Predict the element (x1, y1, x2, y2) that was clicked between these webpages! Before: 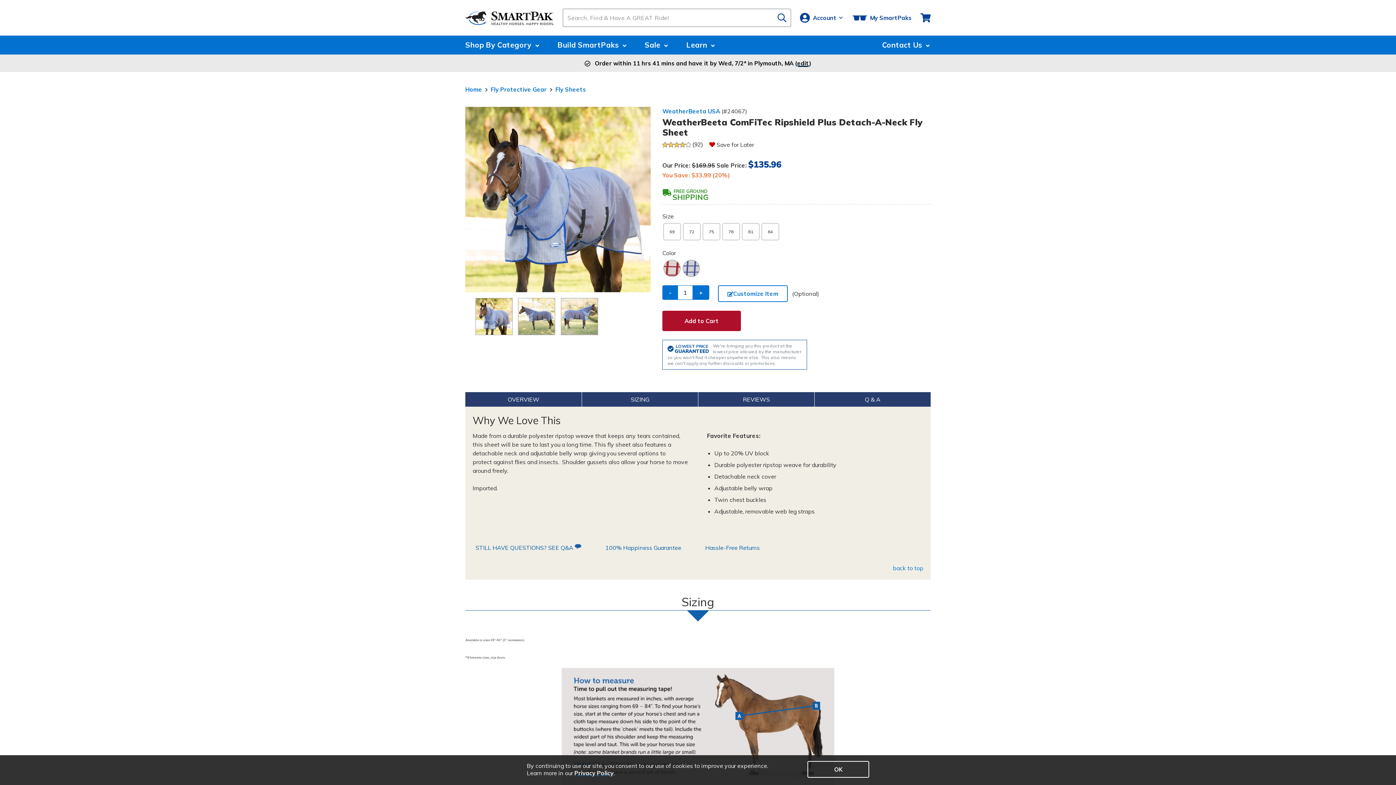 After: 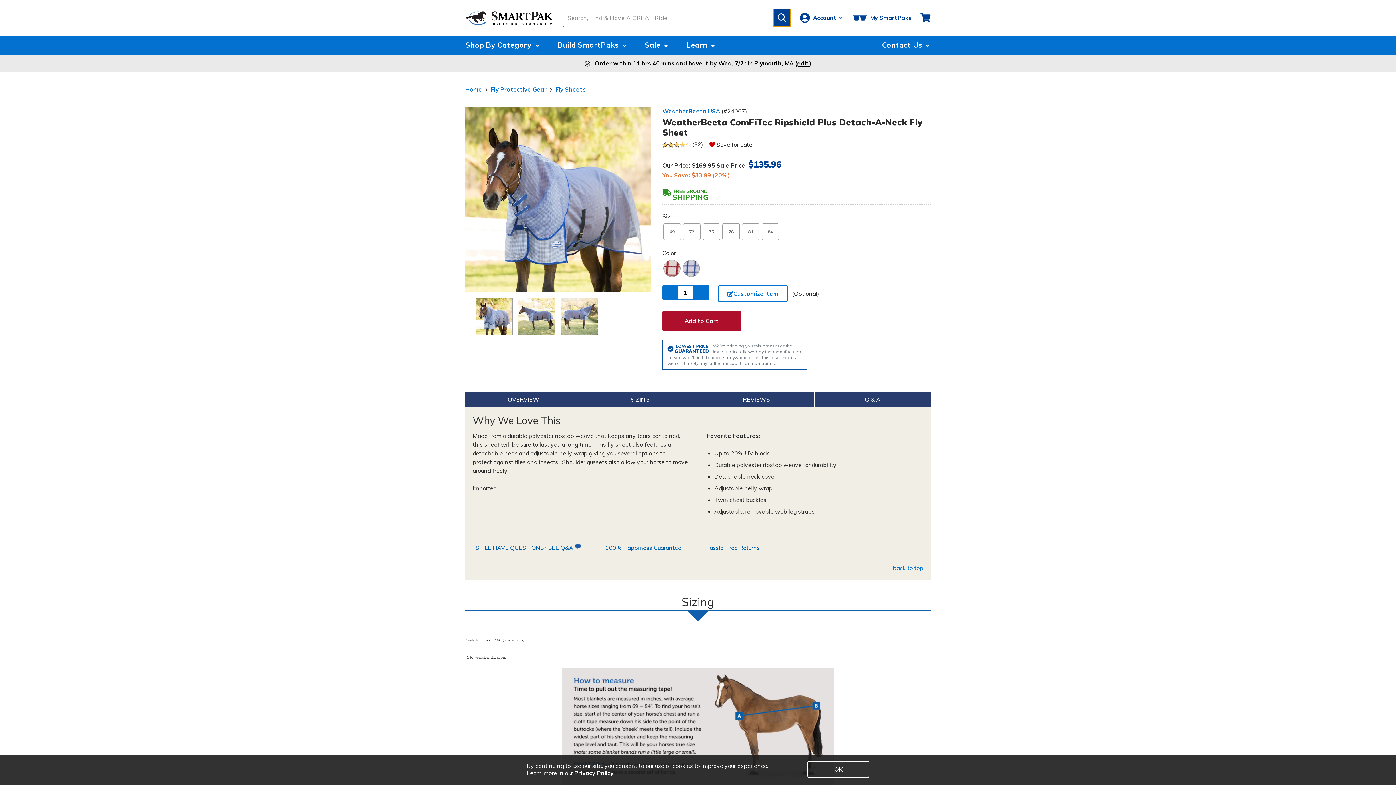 Action: bbox: (773, 9, 790, 26) label: Search